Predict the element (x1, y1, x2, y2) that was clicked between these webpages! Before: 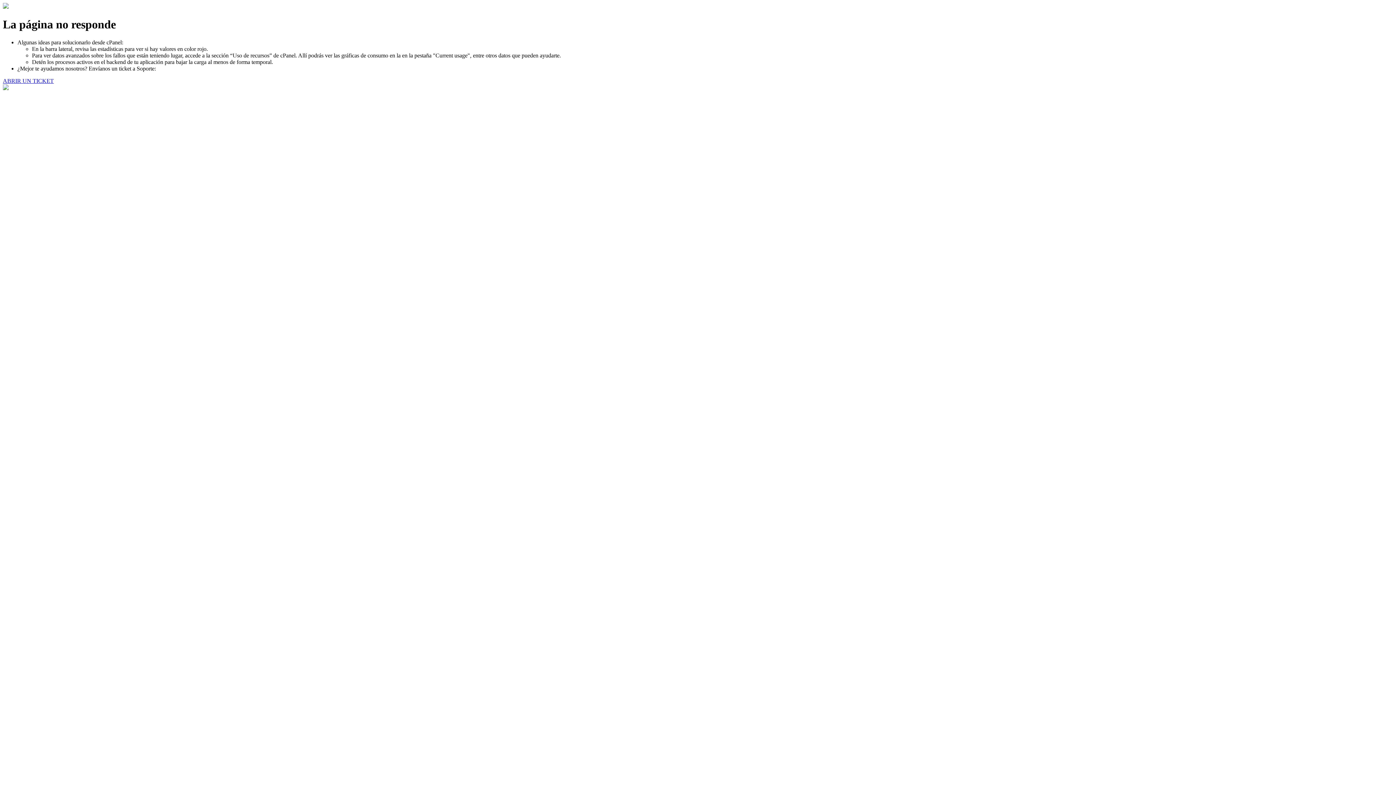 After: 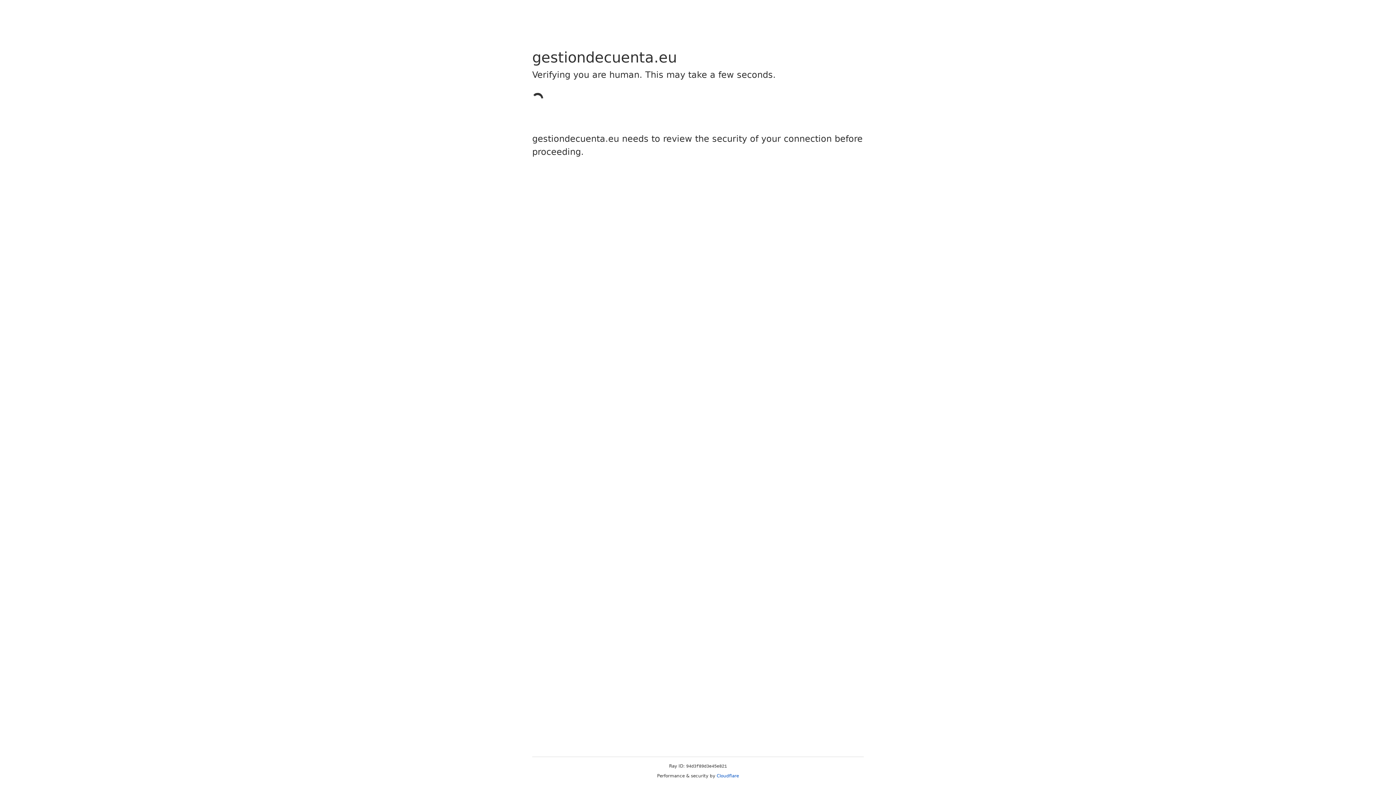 Action: label: ABRIR UN TICKET bbox: (2, 77, 53, 83)